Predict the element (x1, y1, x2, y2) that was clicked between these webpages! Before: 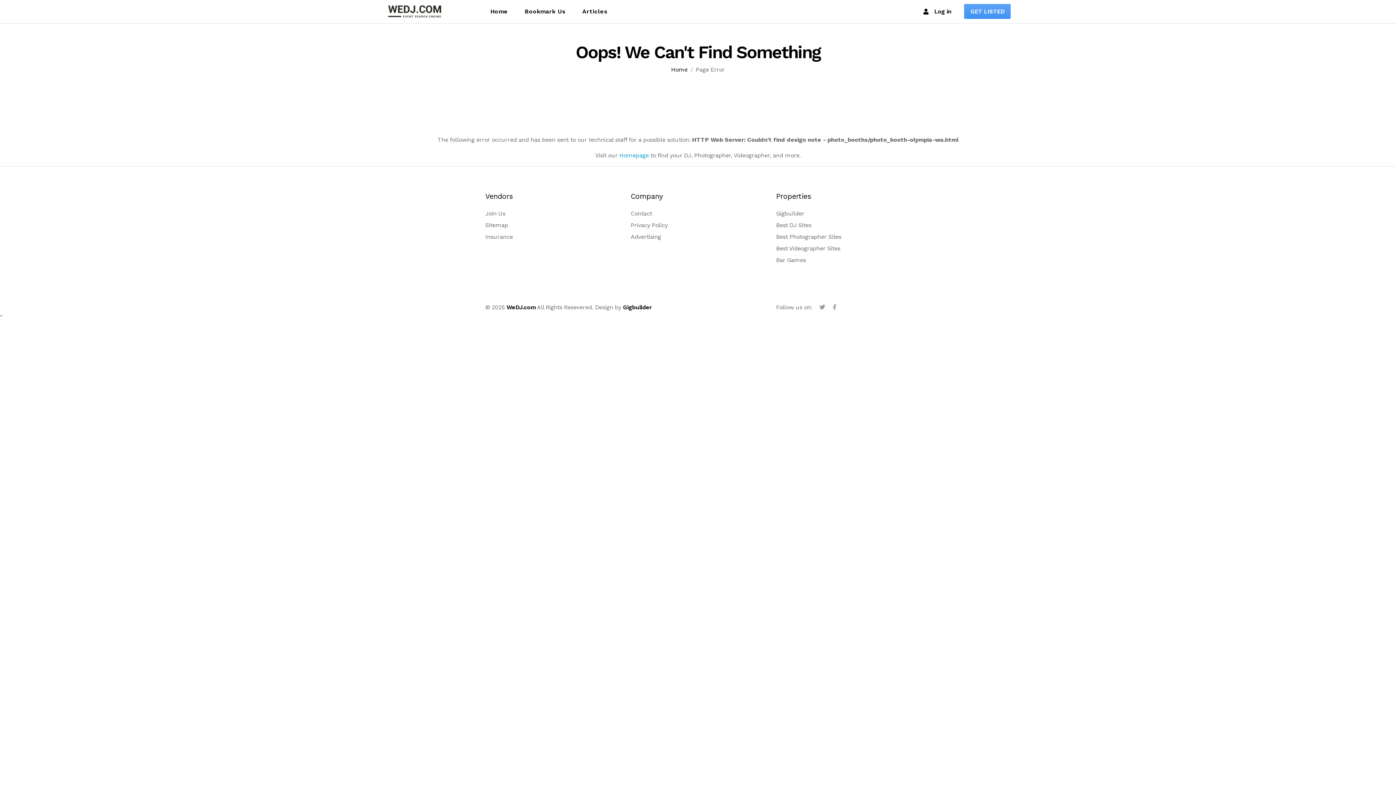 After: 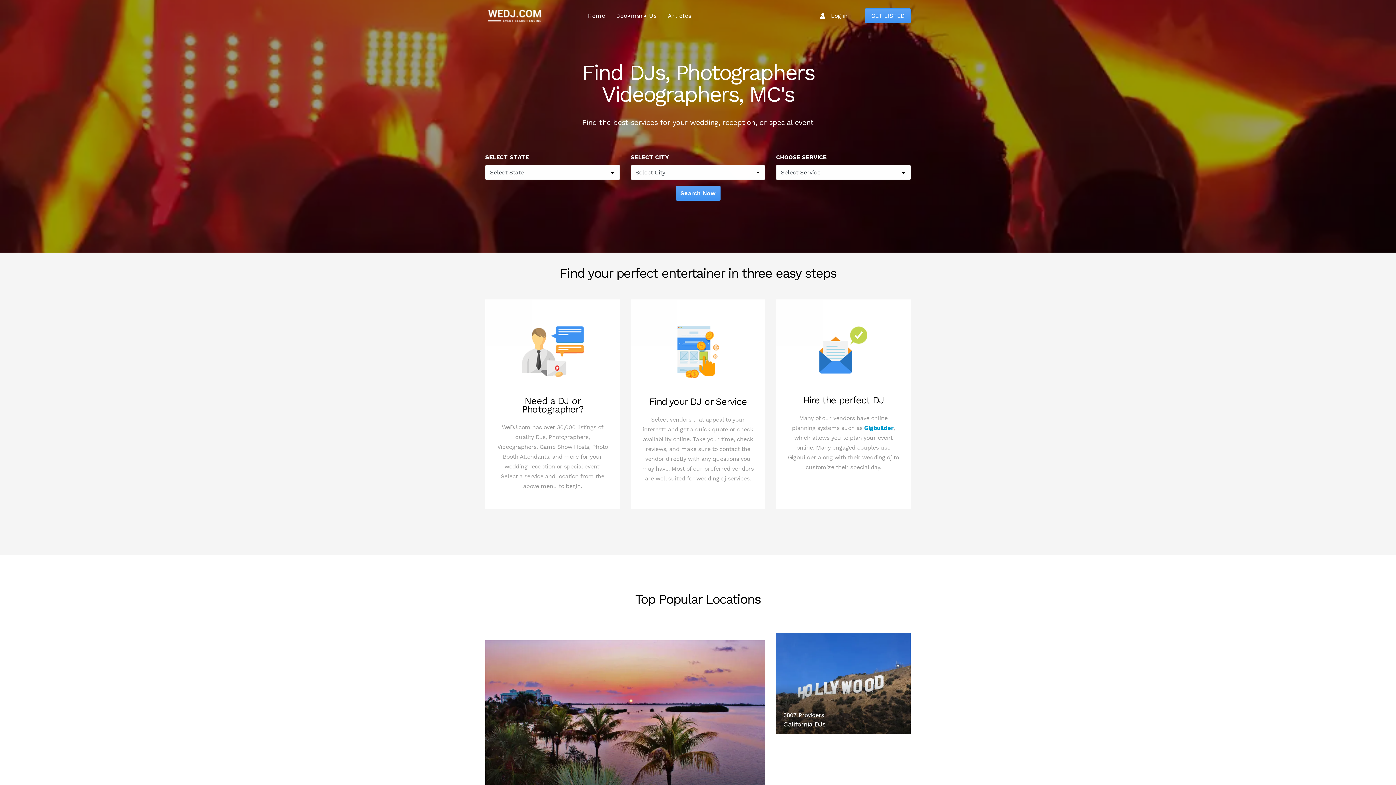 Action: bbox: (385, 0, 444, 23)